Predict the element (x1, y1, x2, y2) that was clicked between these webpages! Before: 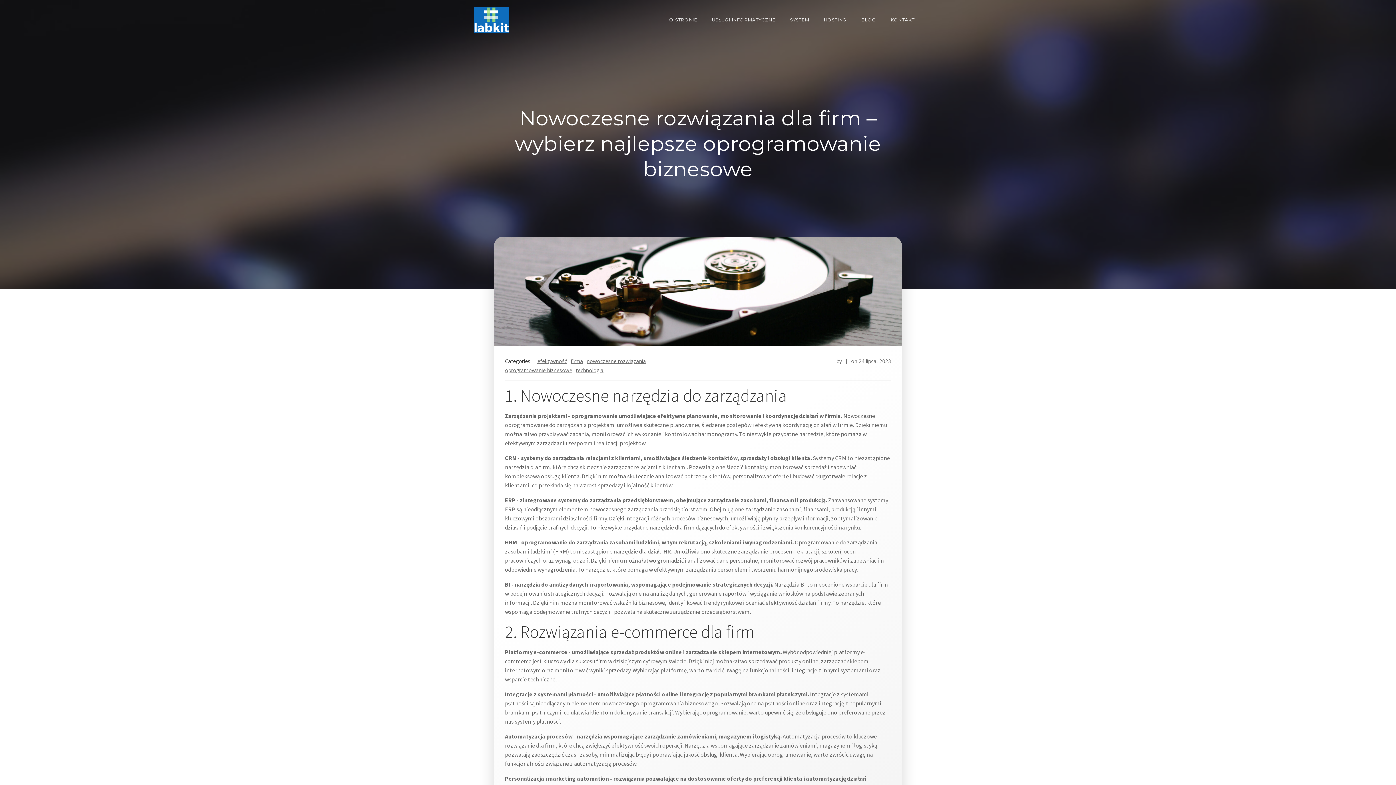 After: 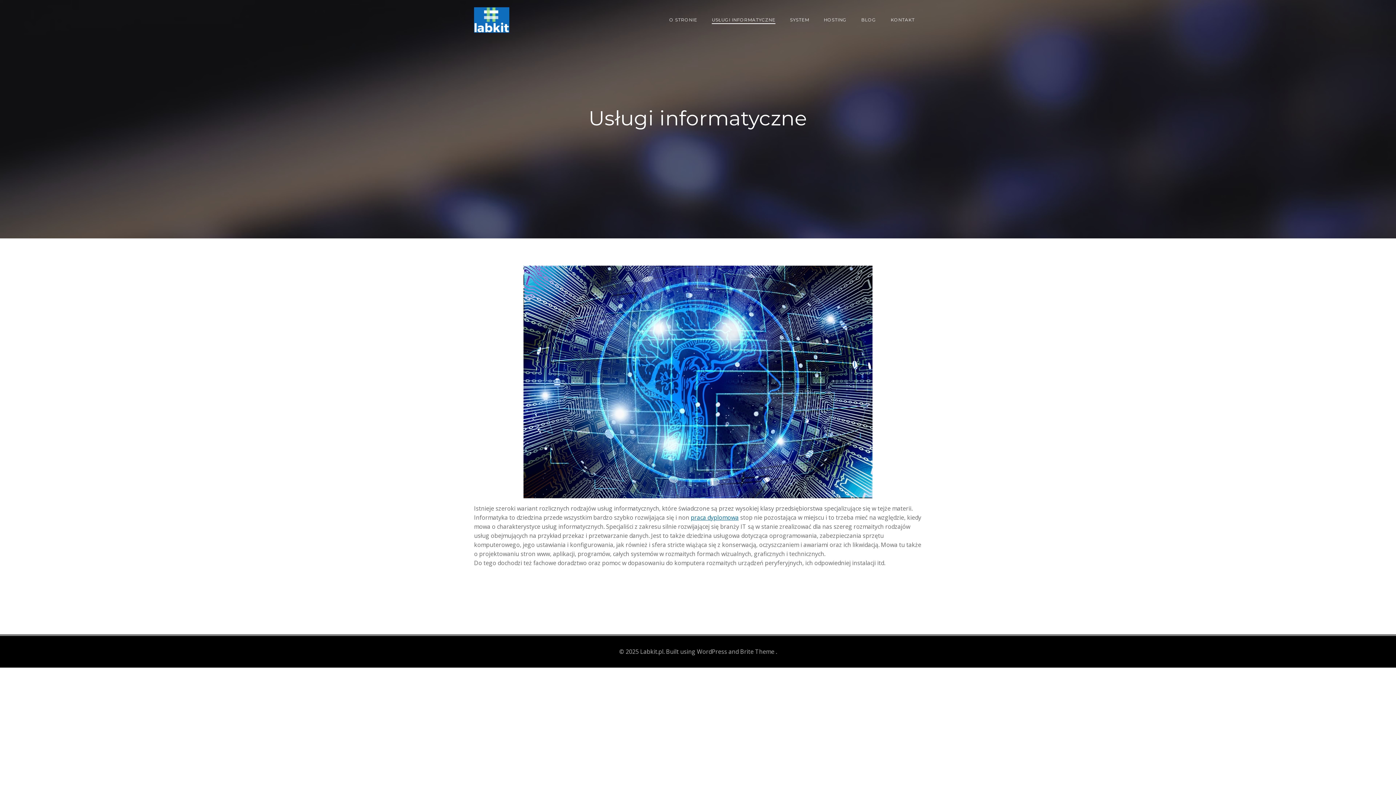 Action: label: USŁUGI INFORMATYCZNE bbox: (712, 16, 775, 23)